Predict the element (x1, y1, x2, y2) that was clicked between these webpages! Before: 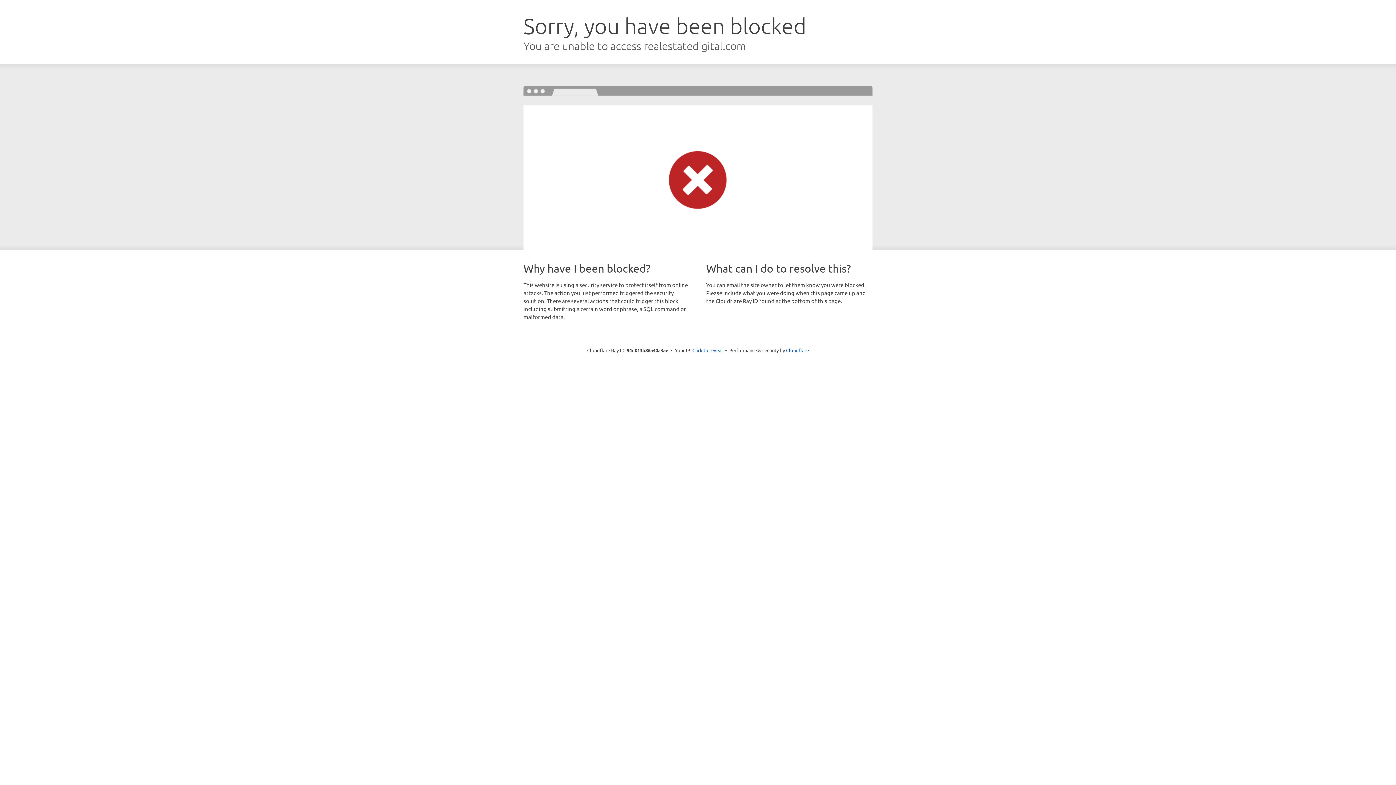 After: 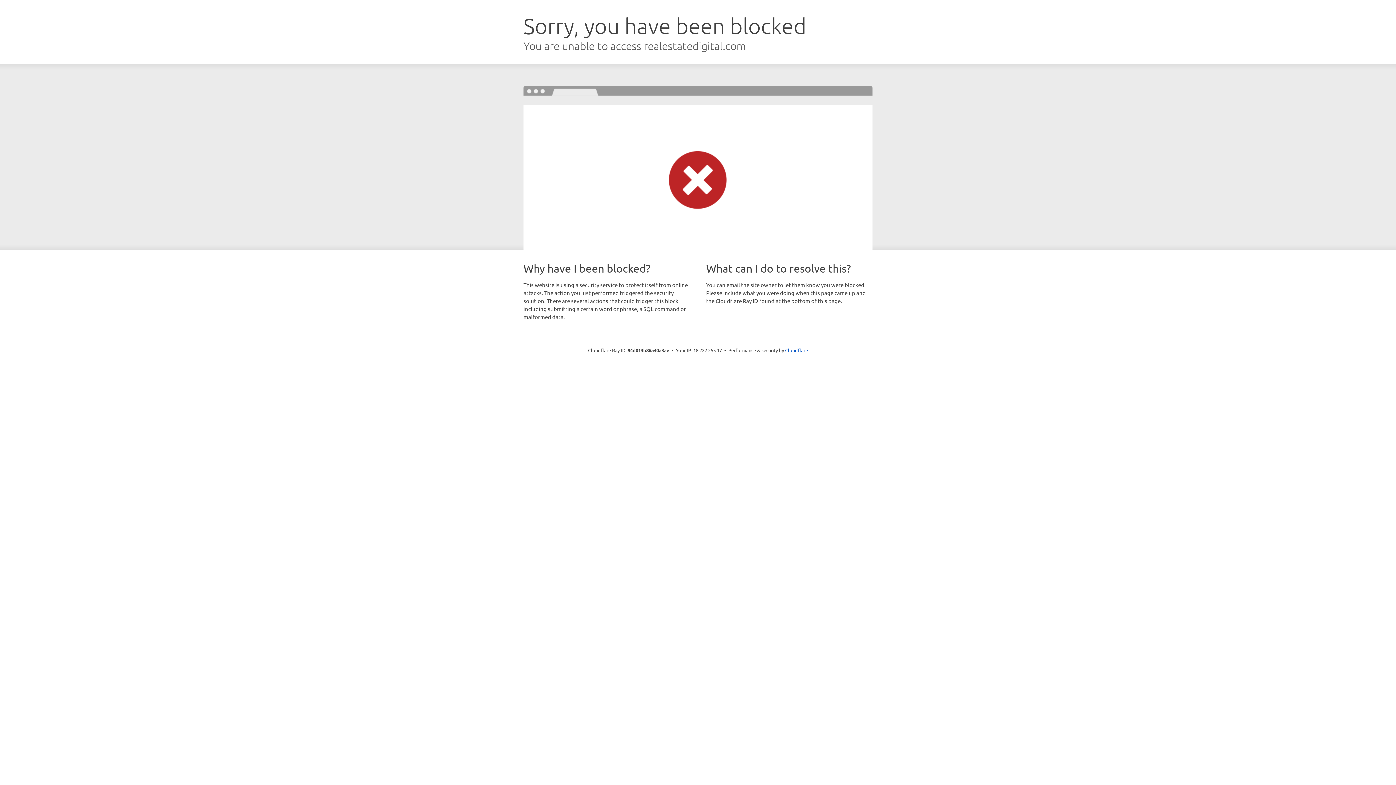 Action: bbox: (692, 346, 723, 353) label: Click to reveal